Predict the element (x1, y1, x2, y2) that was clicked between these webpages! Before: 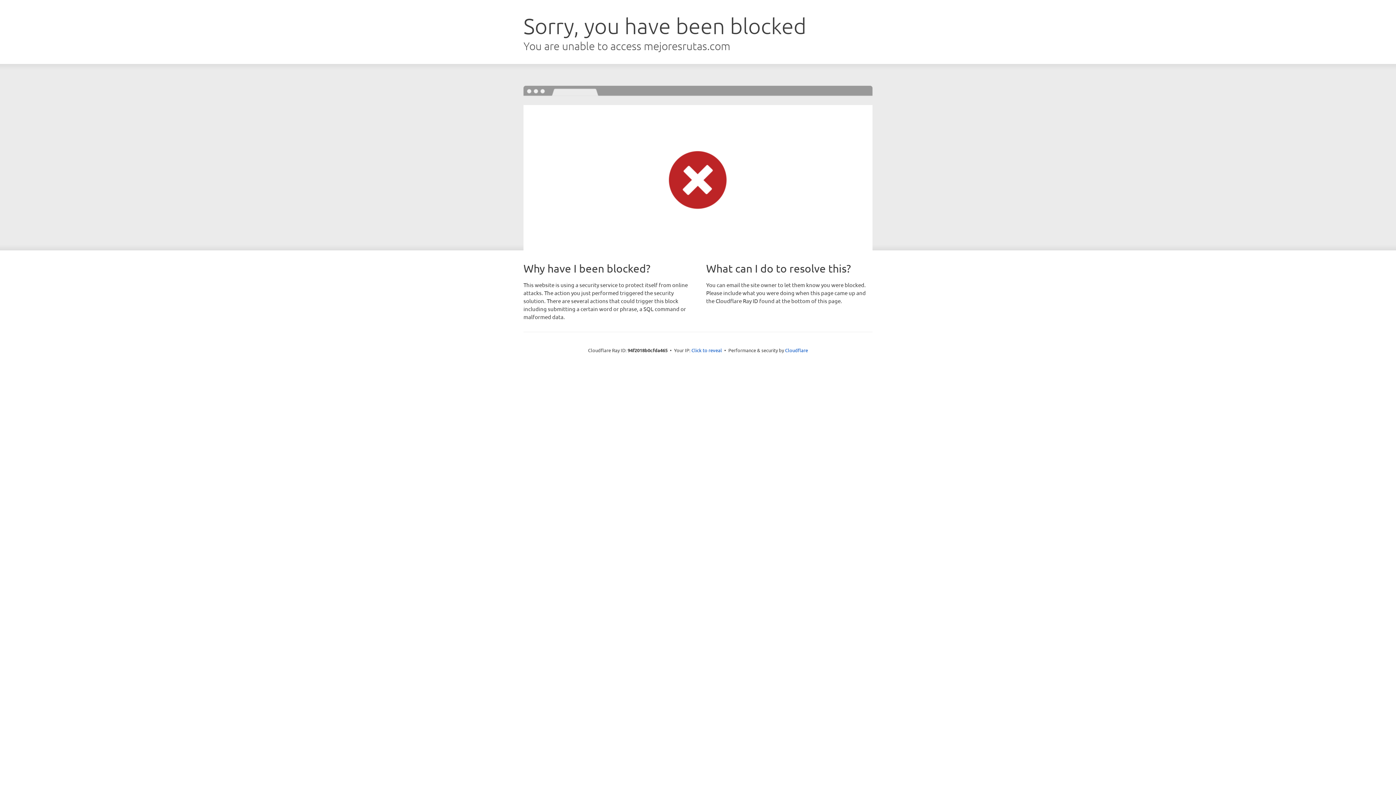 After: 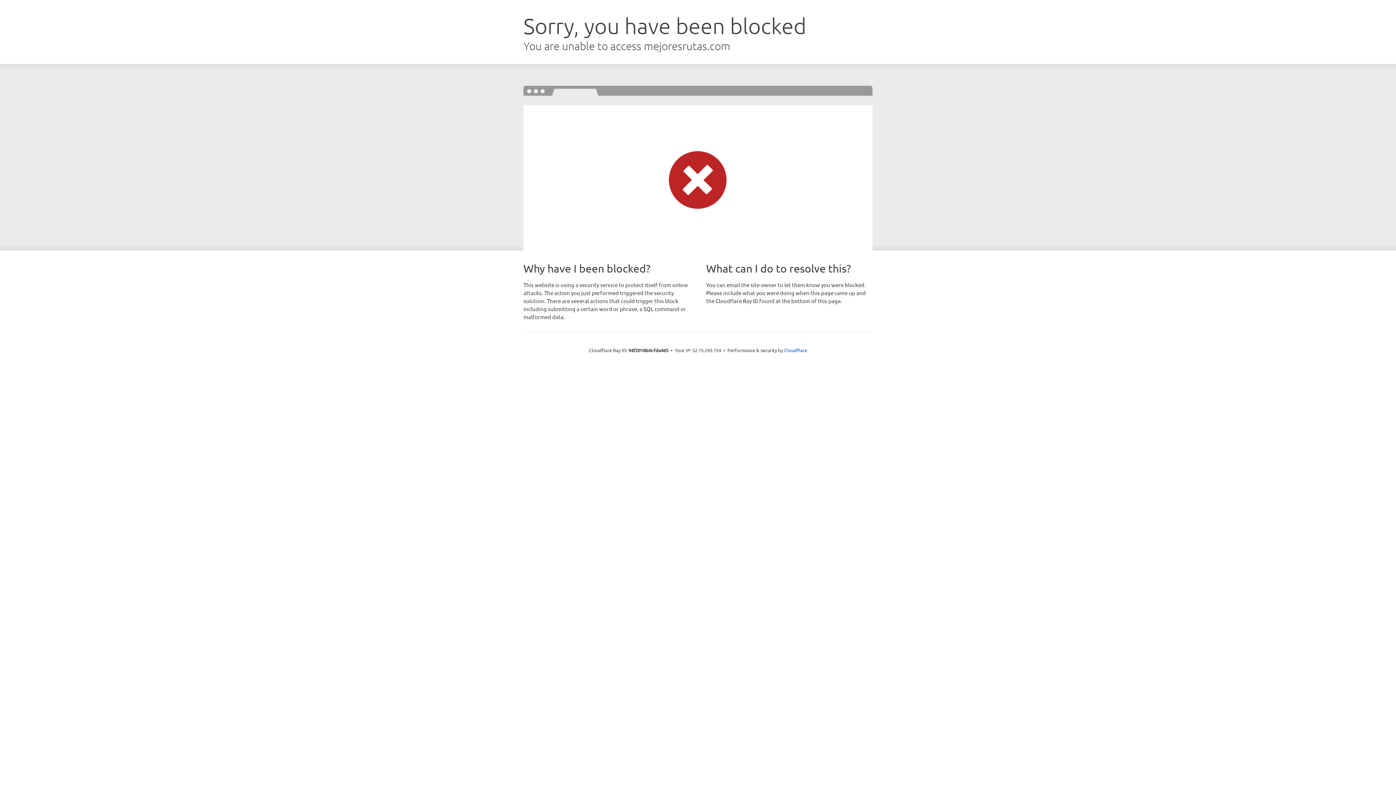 Action: label: Click to reveal bbox: (691, 346, 722, 353)